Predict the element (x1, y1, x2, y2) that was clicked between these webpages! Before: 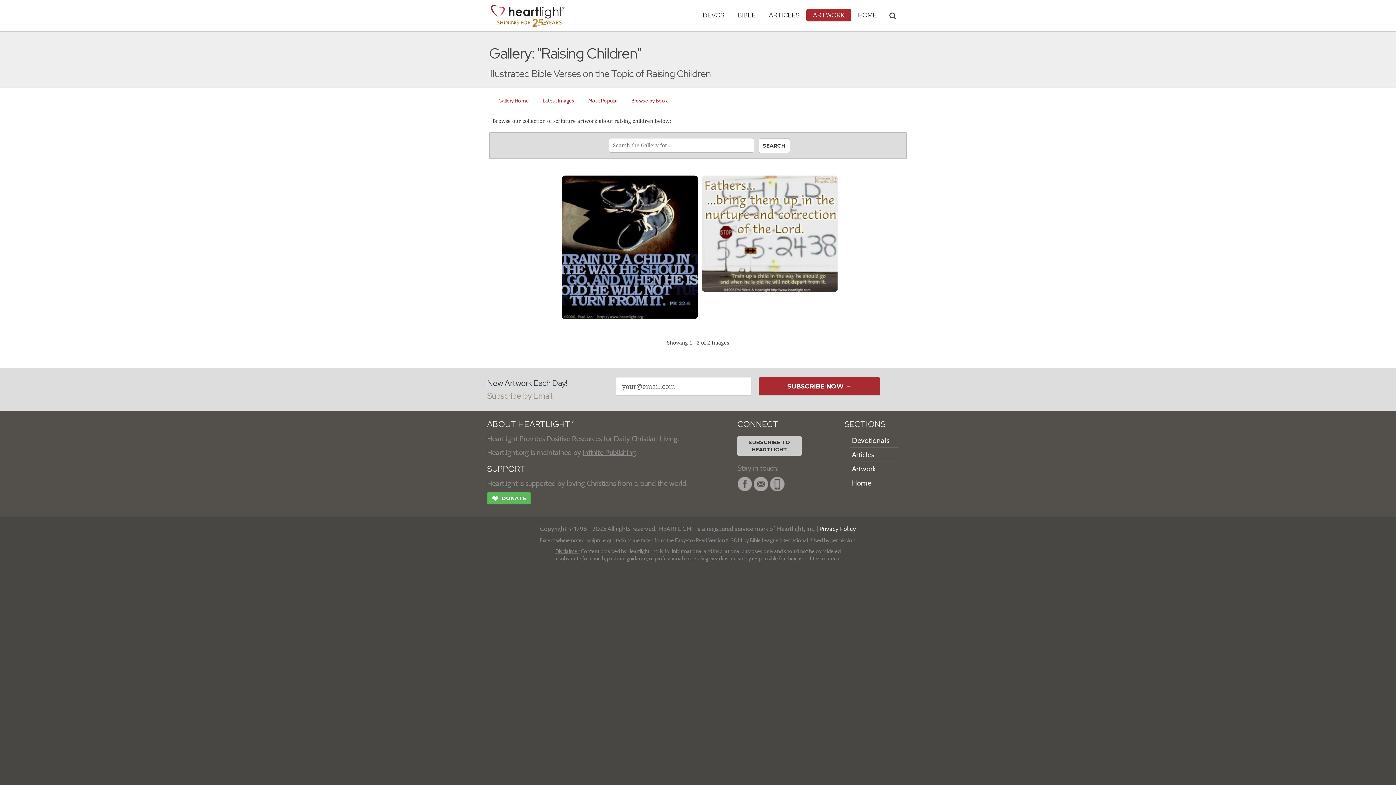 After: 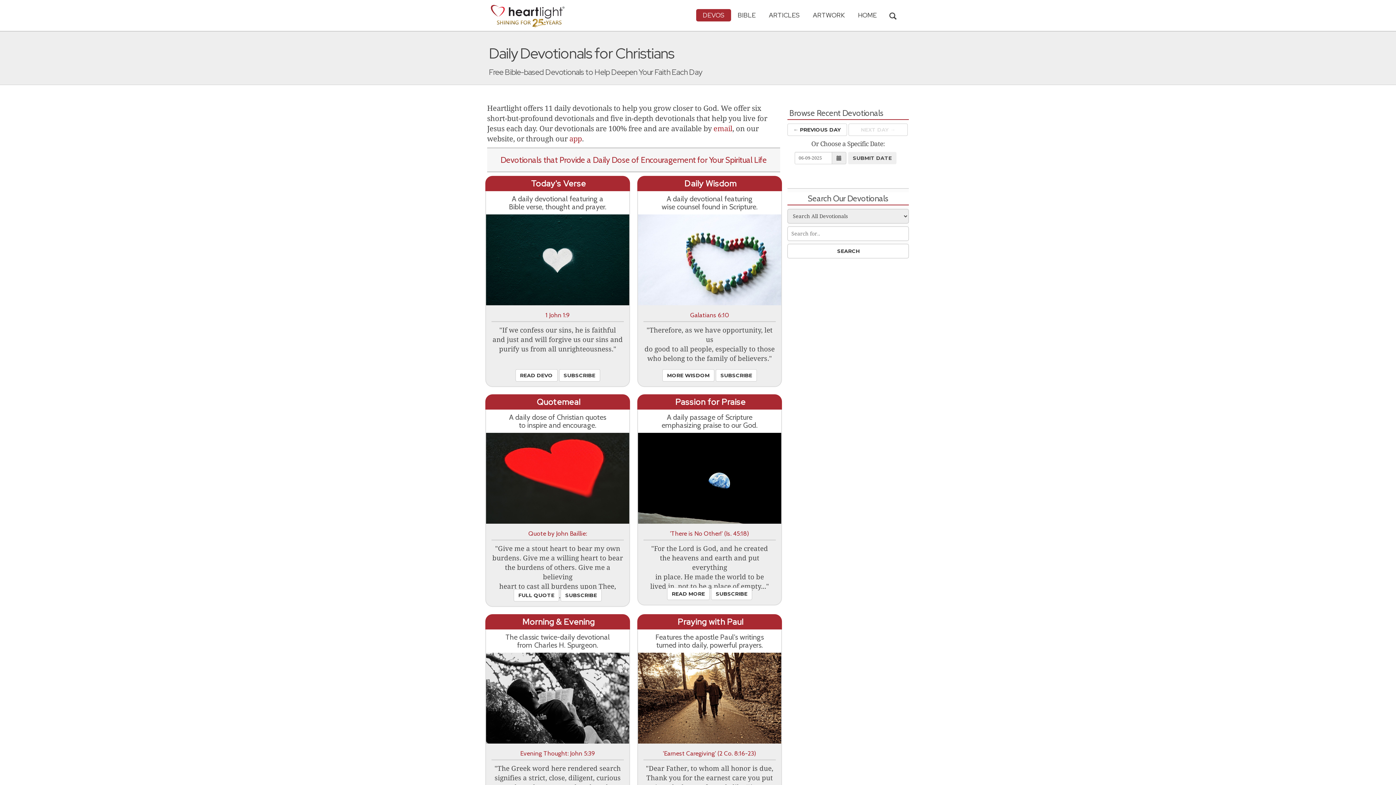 Action: bbox: (852, 436, 889, 445) label: Devotionals